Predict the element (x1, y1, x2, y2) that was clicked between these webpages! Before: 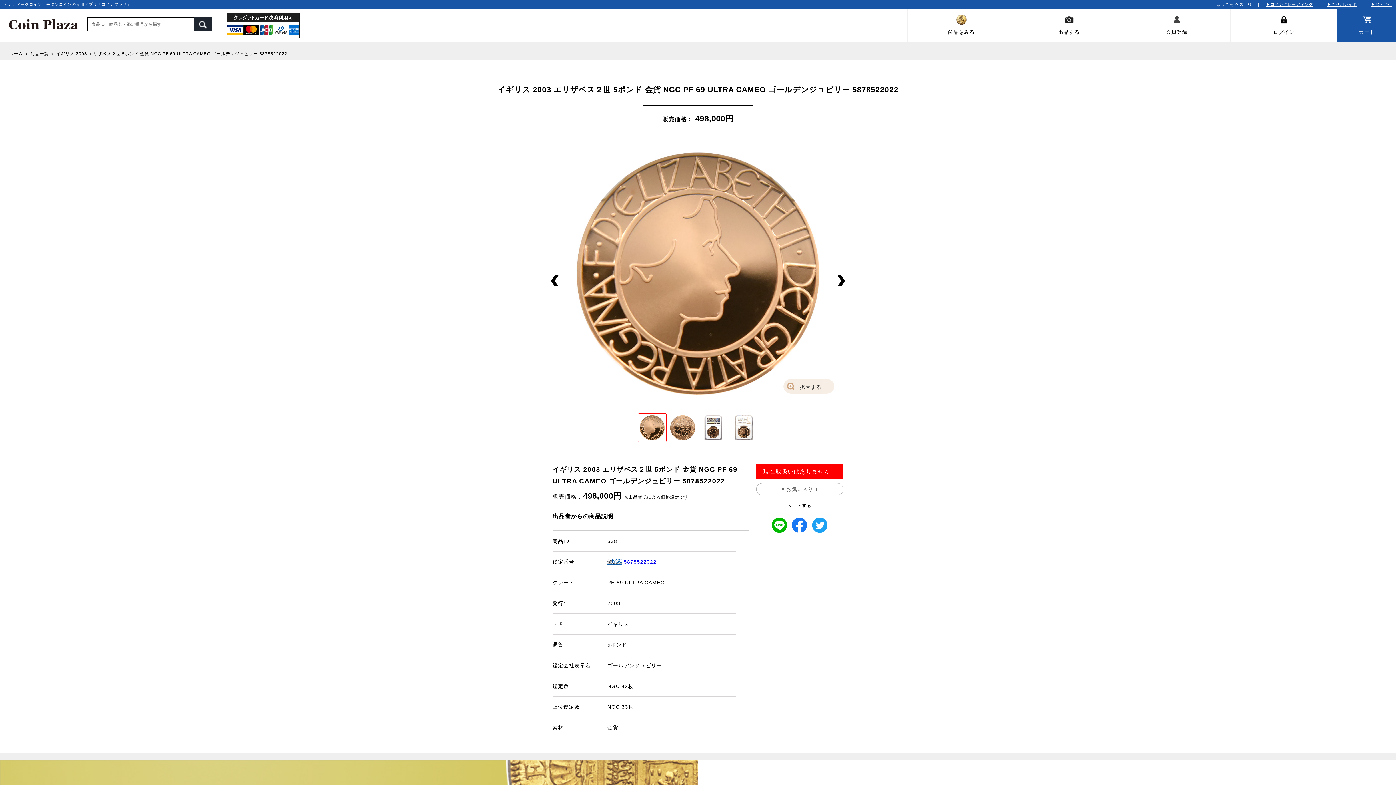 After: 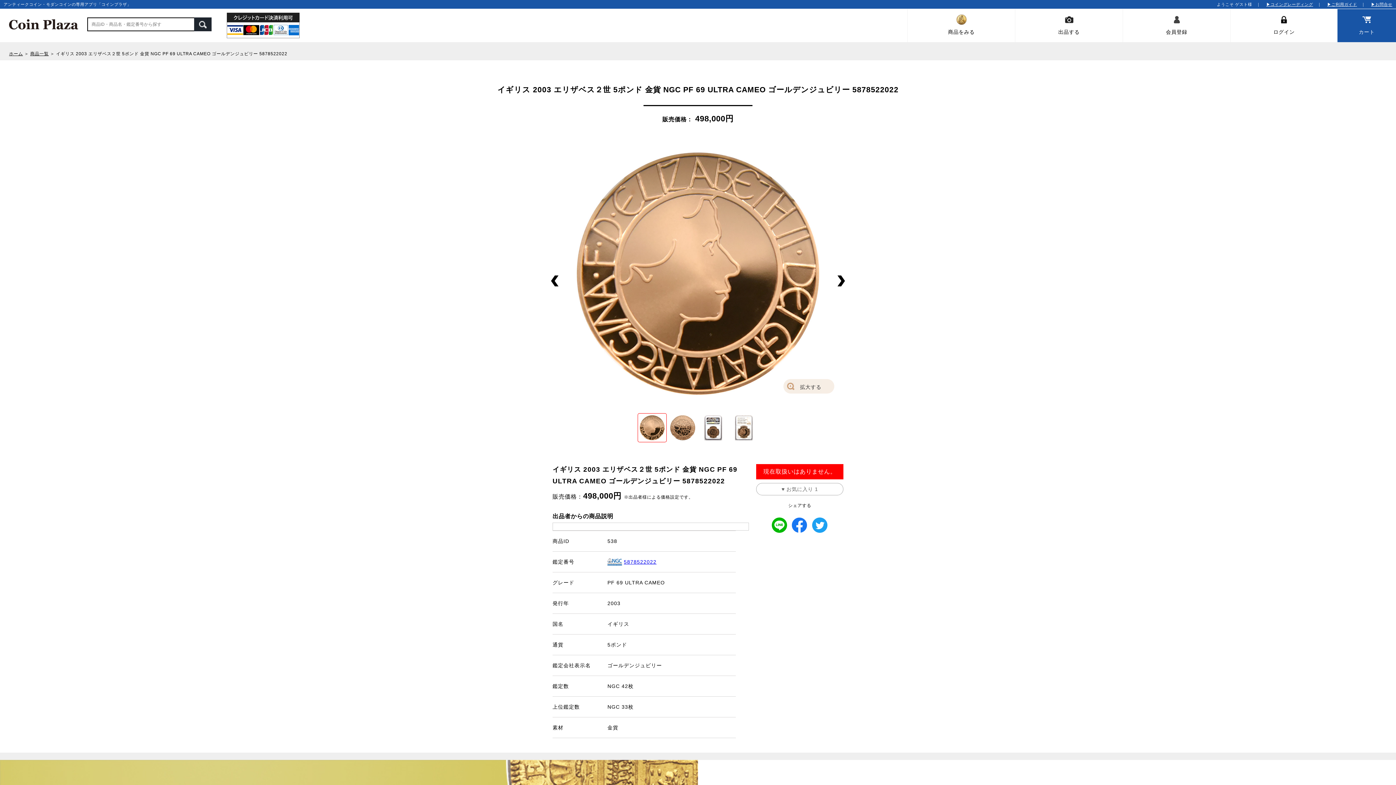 Action: label: 拡大する bbox: (783, 379, 834, 393)